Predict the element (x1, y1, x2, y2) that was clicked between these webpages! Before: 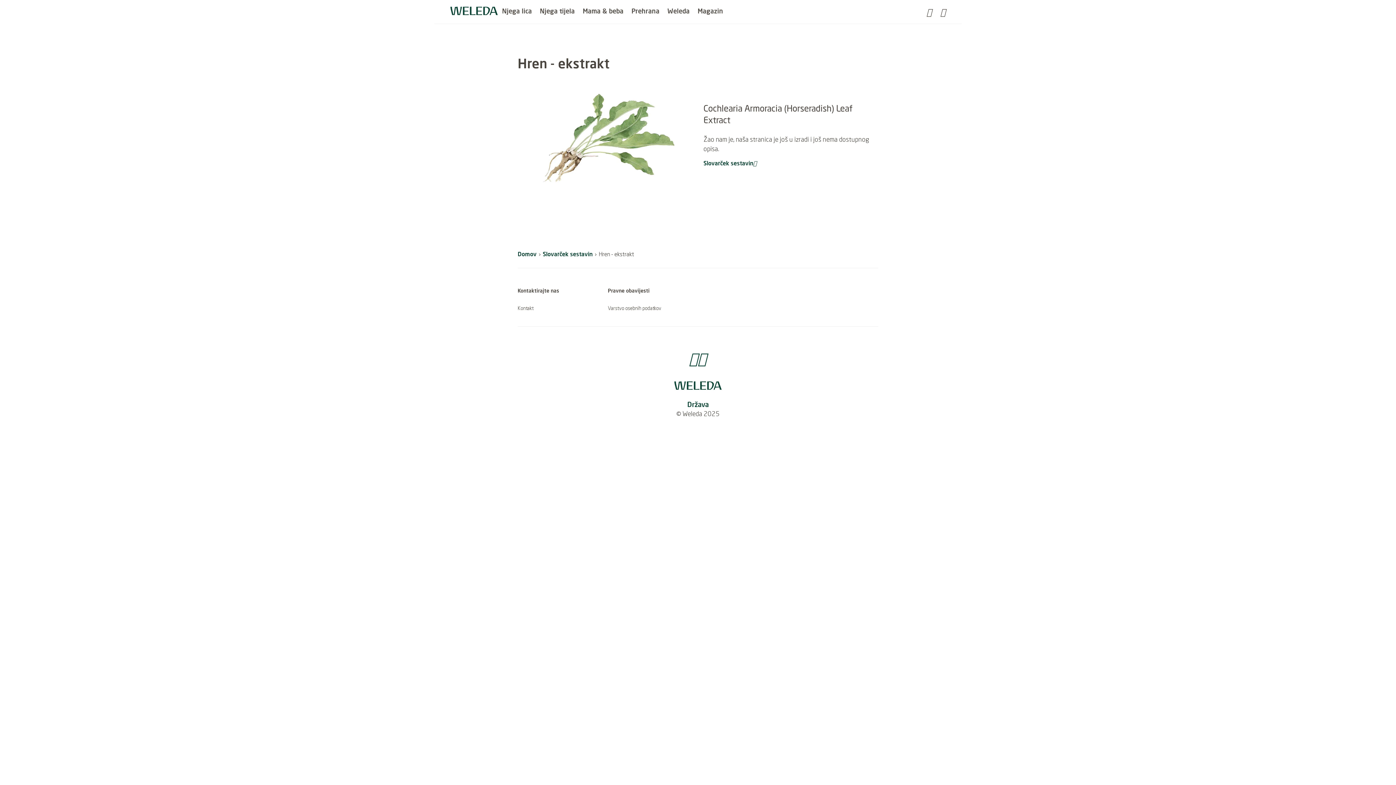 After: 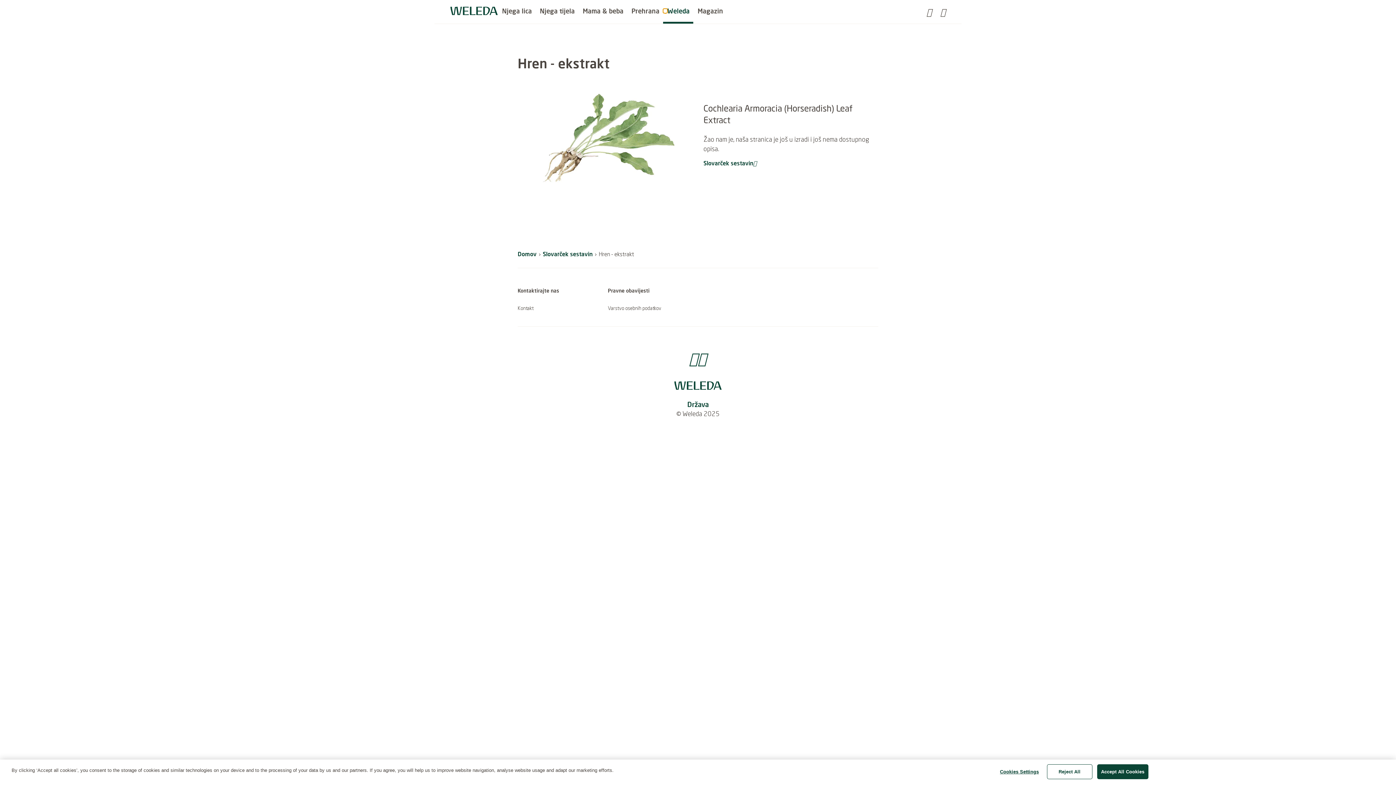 Action: bbox: (663, 8, 667, 13) label: Submenu for Weleda